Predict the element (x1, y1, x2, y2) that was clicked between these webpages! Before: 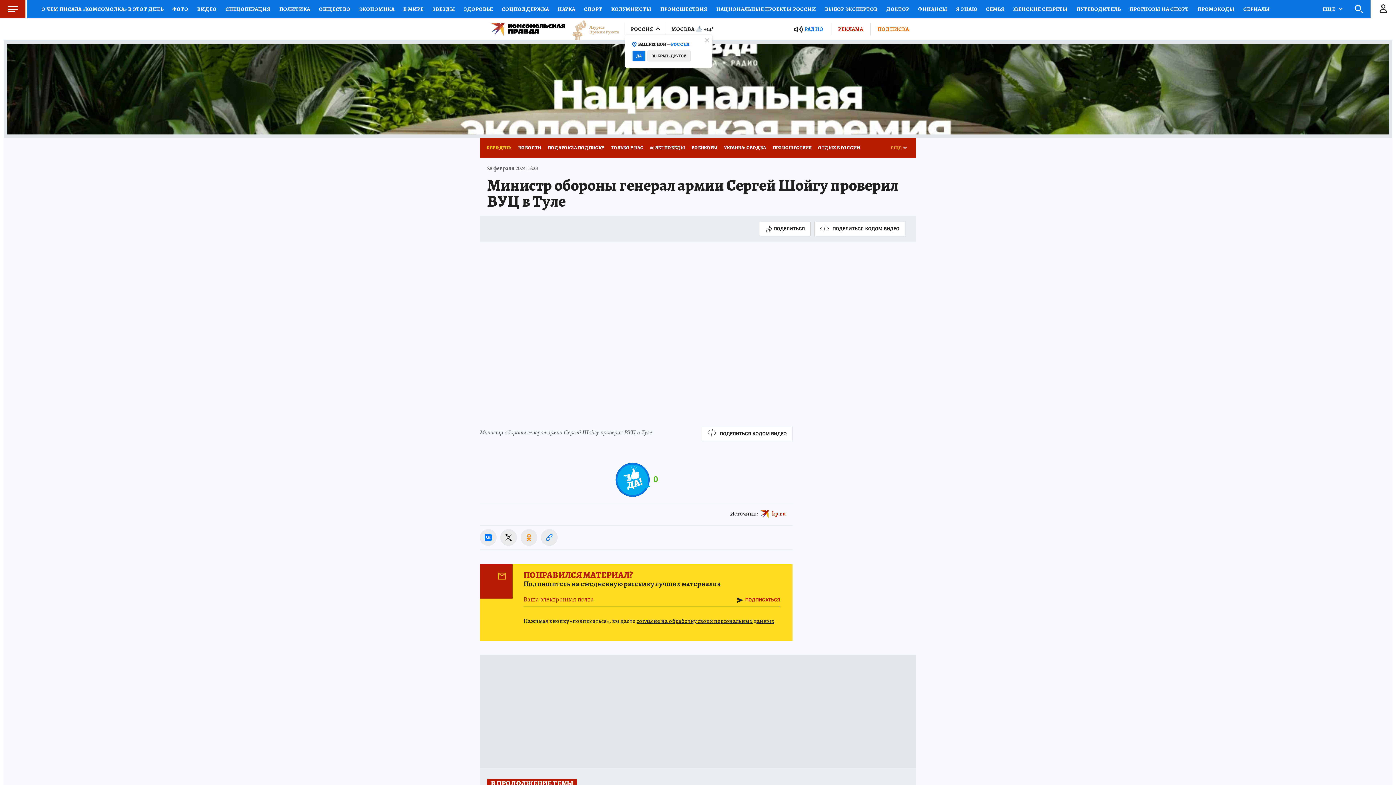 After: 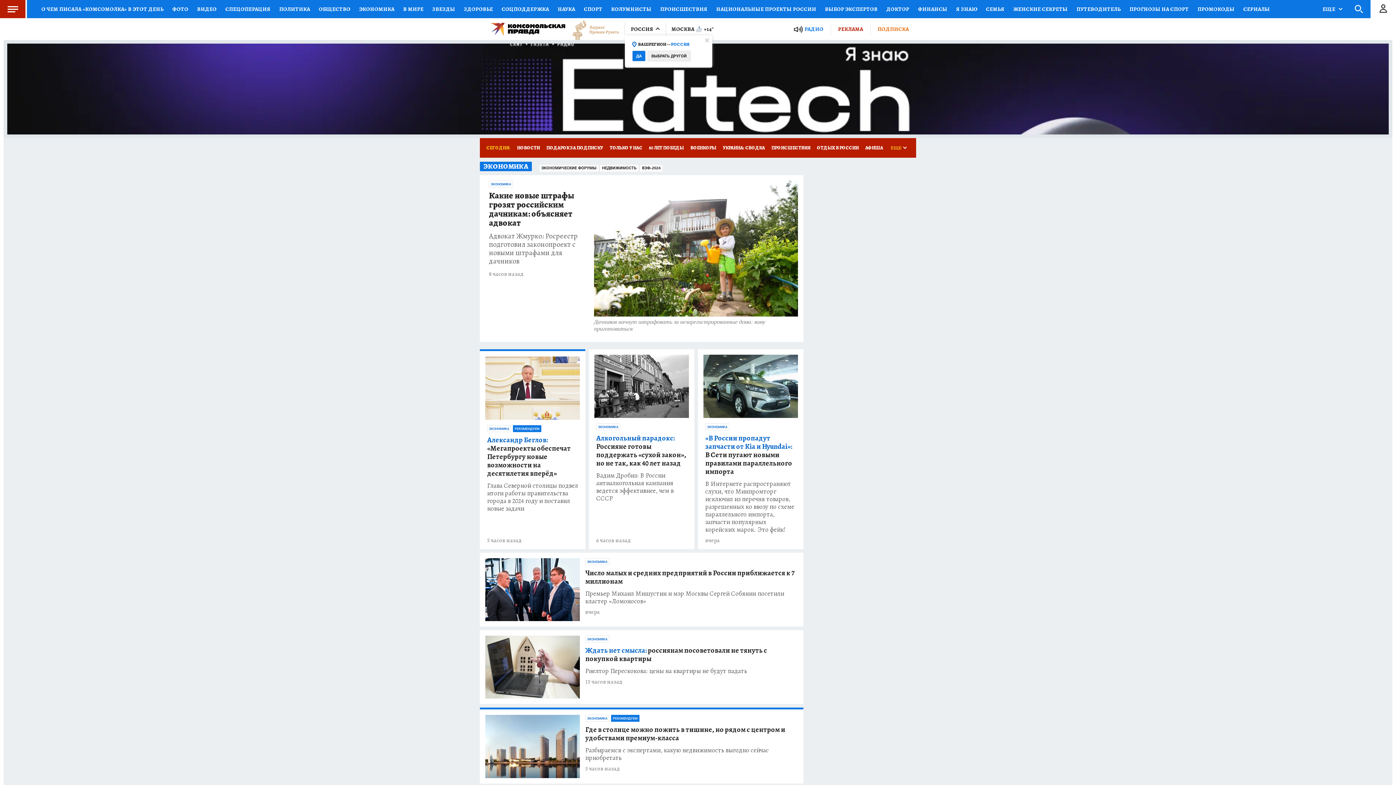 Action: bbox: (354, 0, 398, 18) label: ЭКОНОМИКА